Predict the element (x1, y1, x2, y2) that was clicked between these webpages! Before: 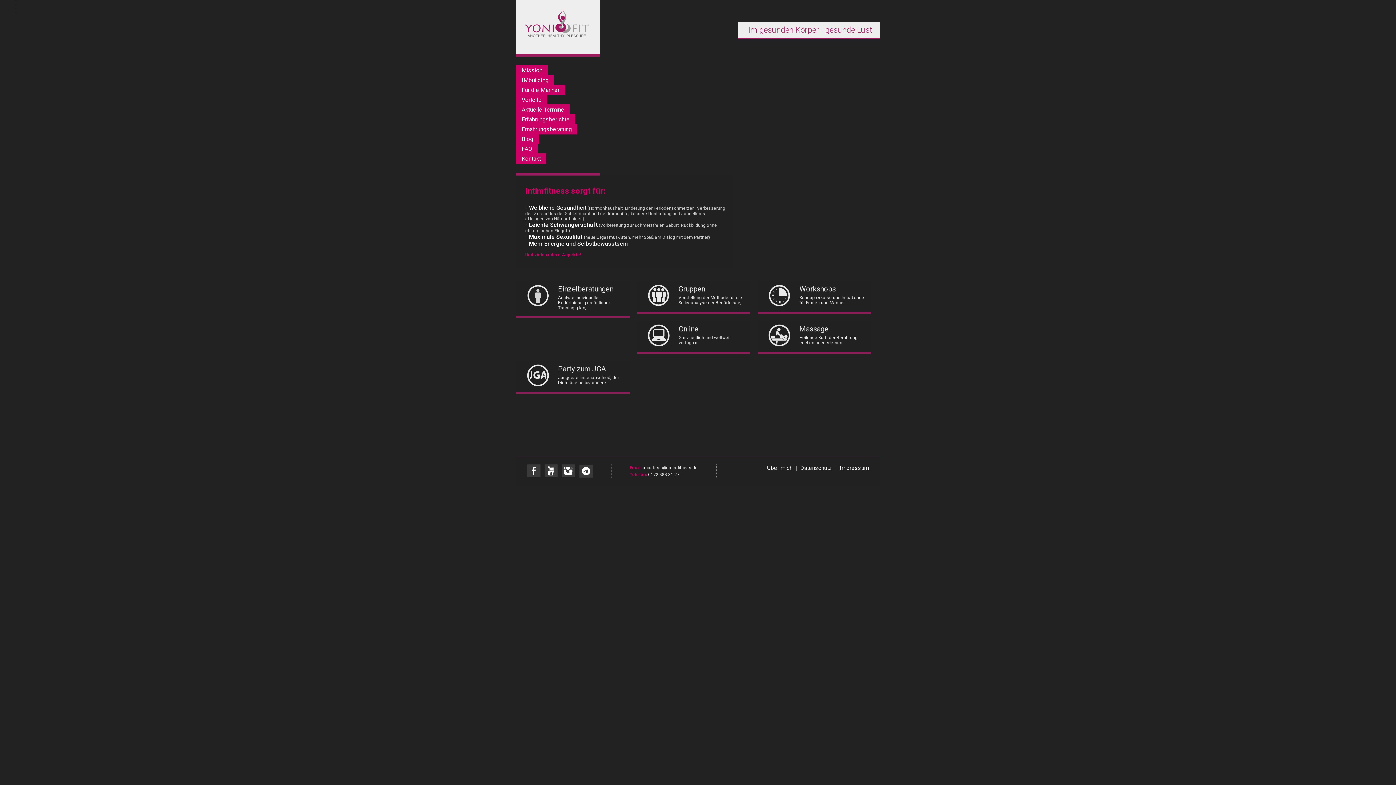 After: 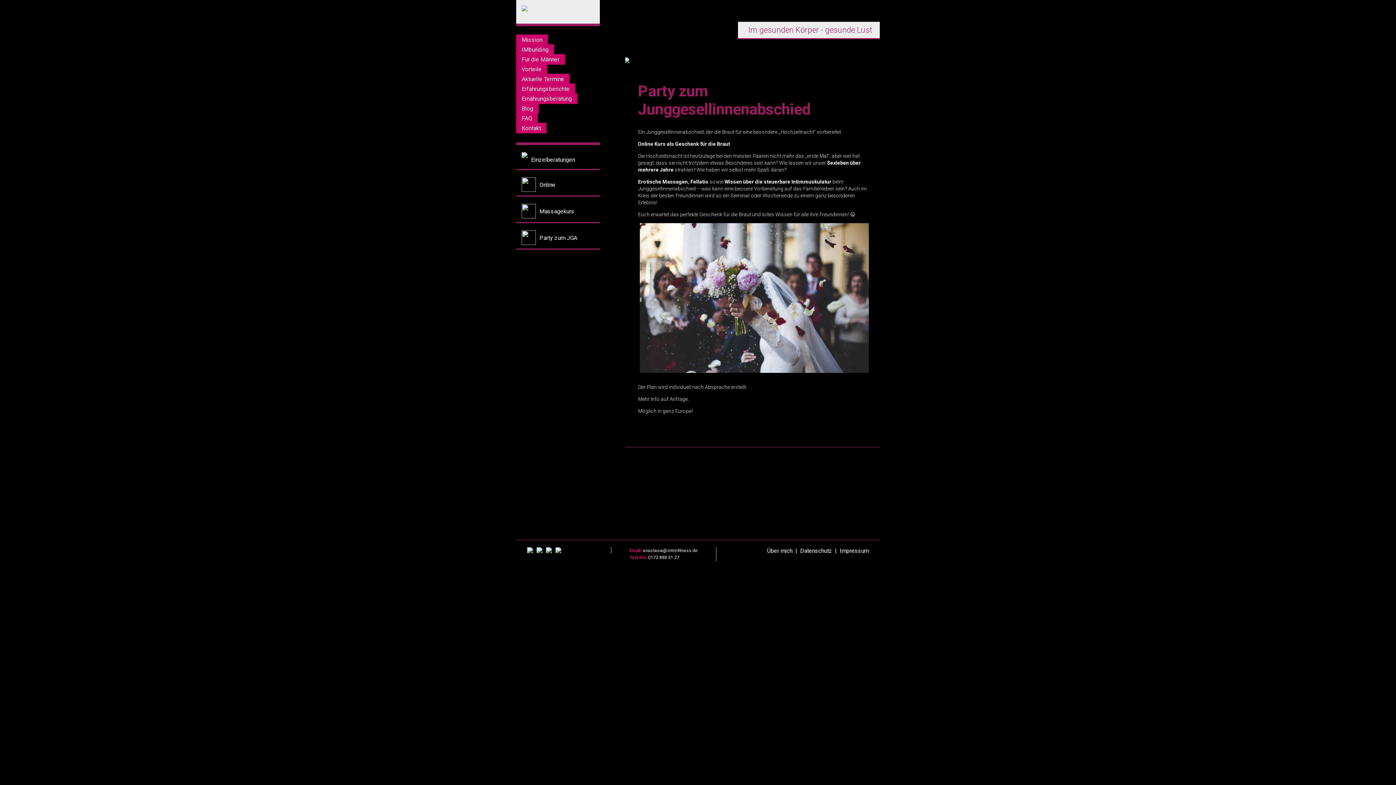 Action: label: Party zum JGA
Junggesellinnenabschied, der Dich für eine besondere... bbox: (520, 364, 626, 385)